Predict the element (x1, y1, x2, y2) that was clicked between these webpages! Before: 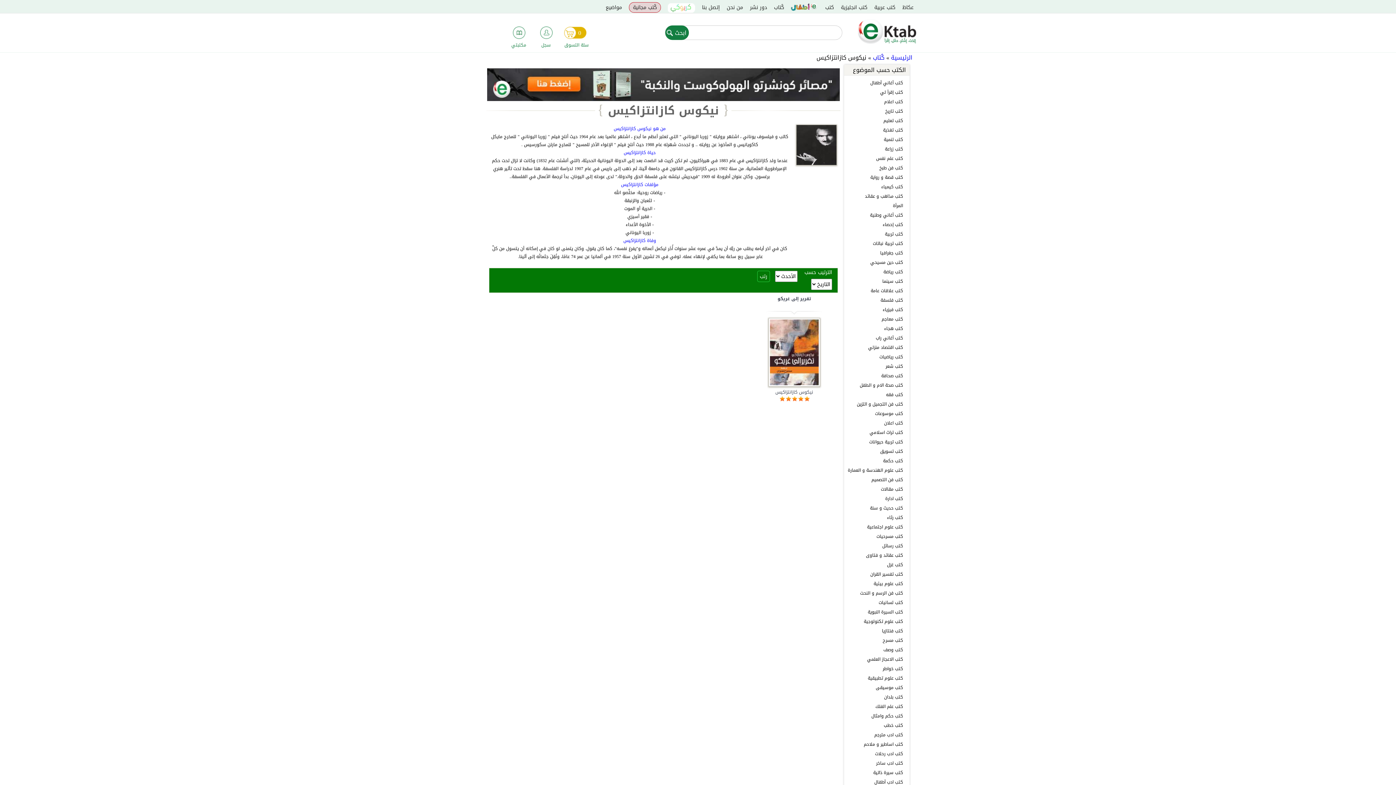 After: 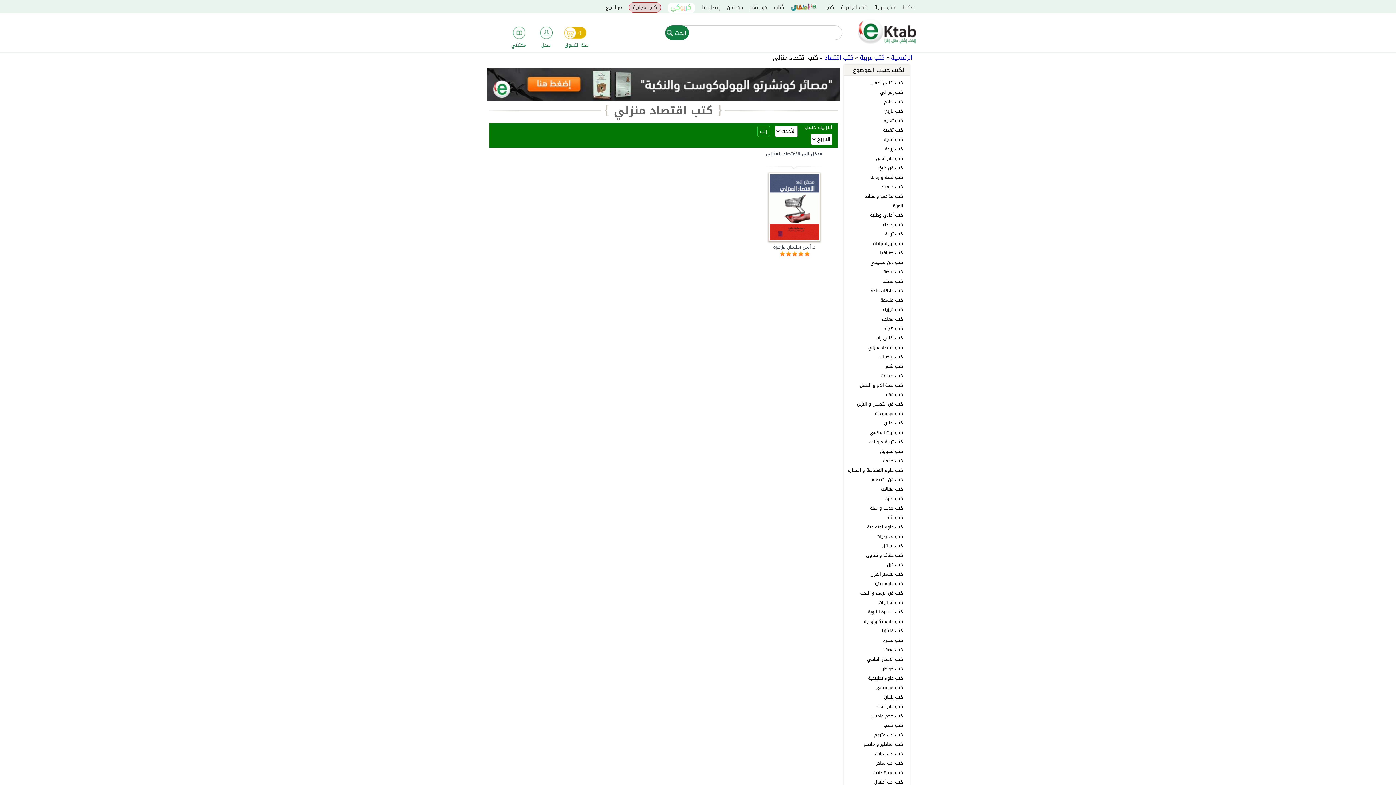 Action: label: كتب اقتصاد منزلي bbox: (868, 343, 903, 351)